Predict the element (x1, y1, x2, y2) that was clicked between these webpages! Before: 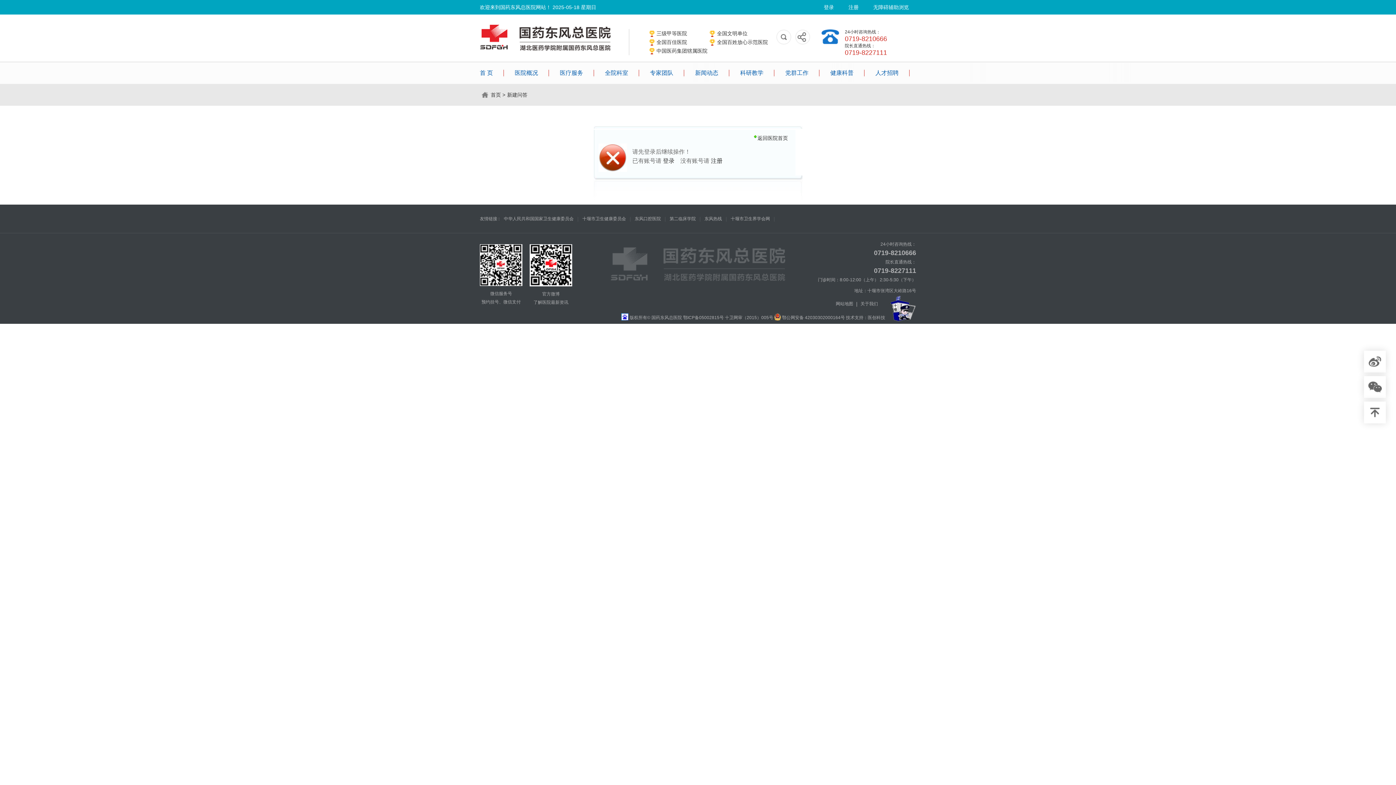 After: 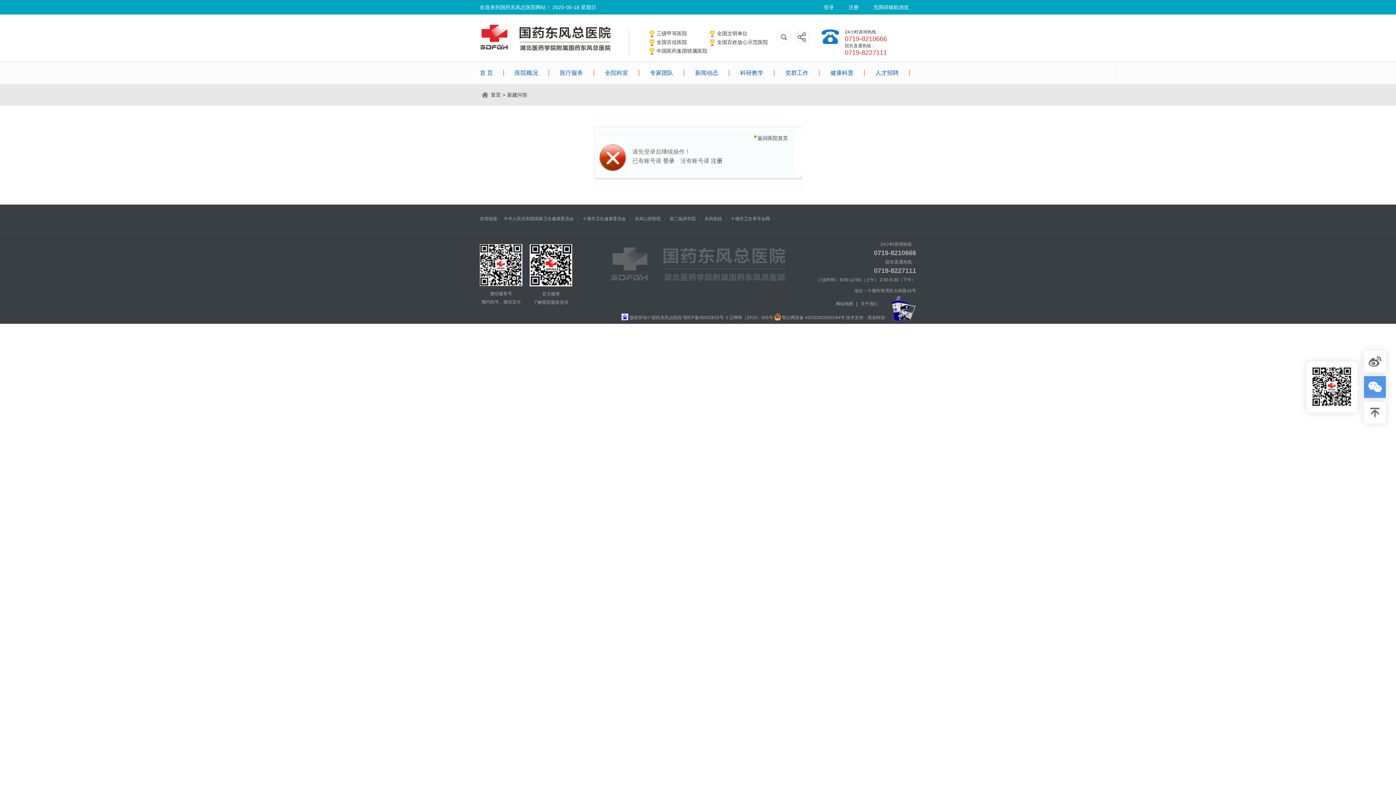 Action: bbox: (1364, 376, 1386, 398)